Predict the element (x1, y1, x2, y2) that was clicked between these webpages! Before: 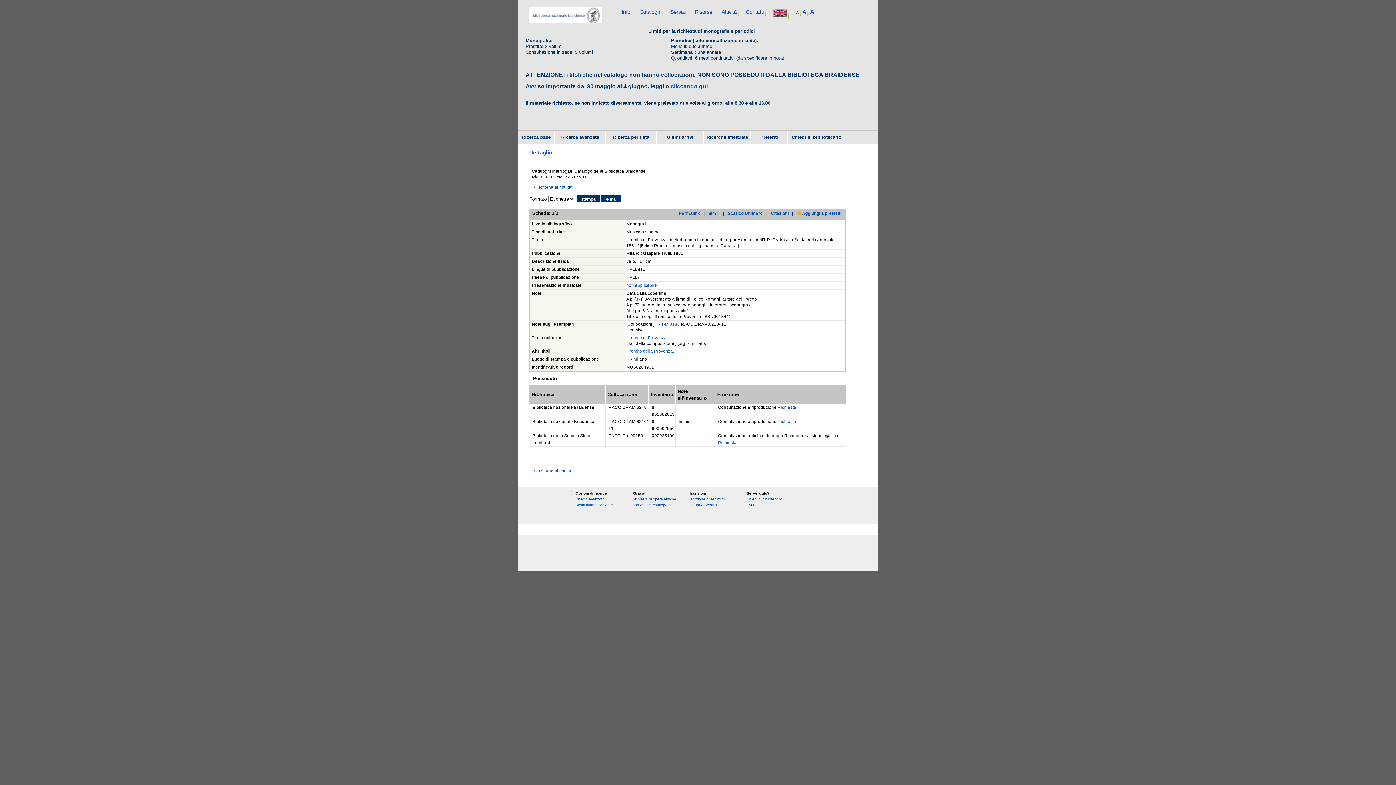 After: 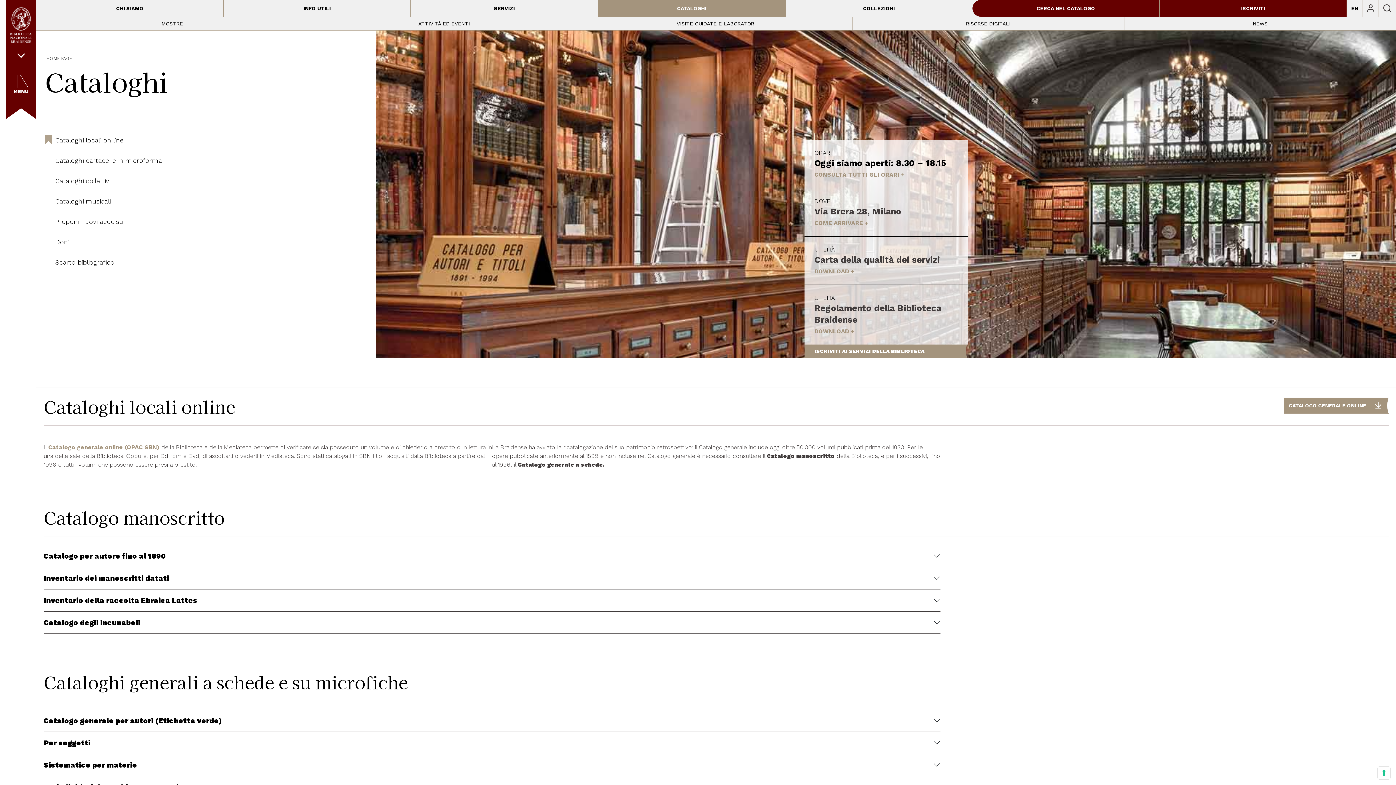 Action: bbox: (637, 8, 663, 15) label: Cataloghi